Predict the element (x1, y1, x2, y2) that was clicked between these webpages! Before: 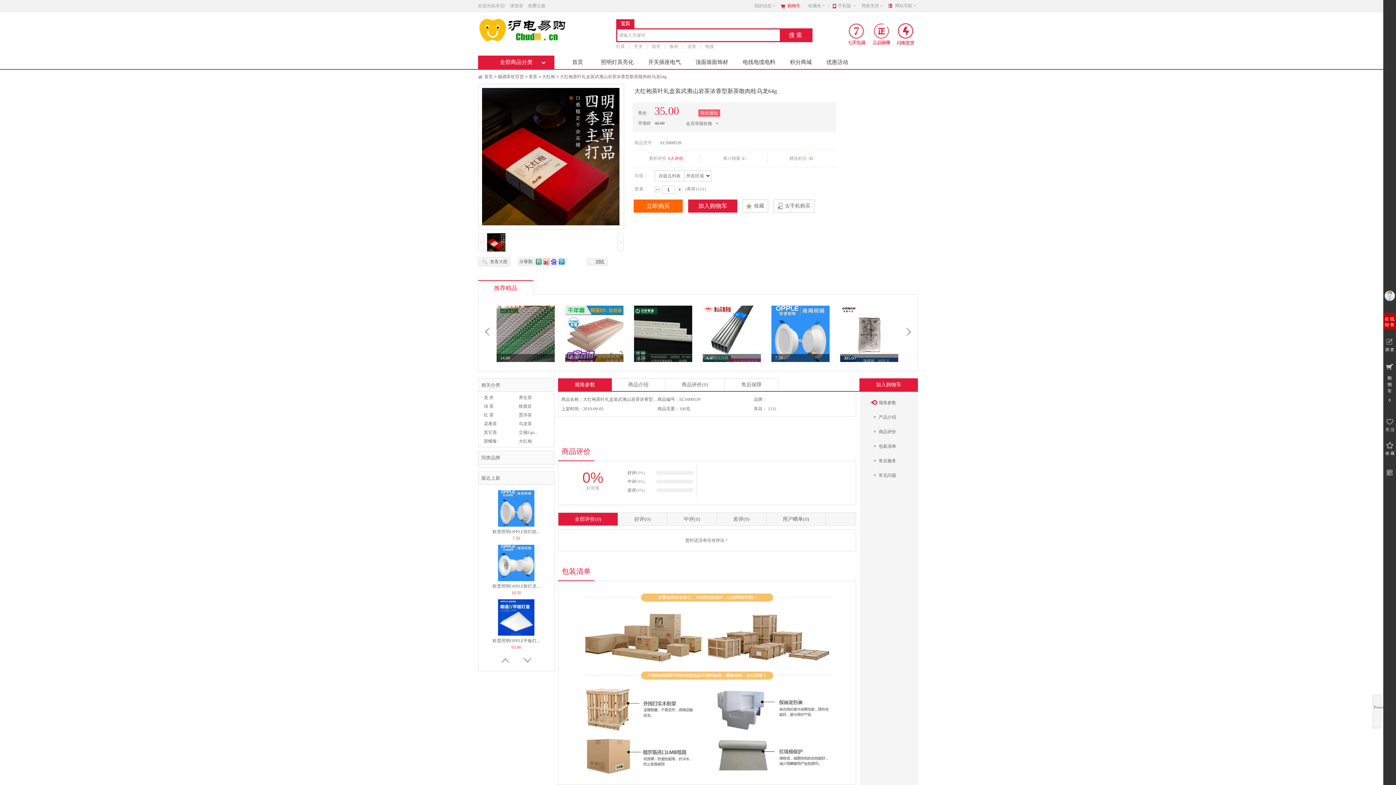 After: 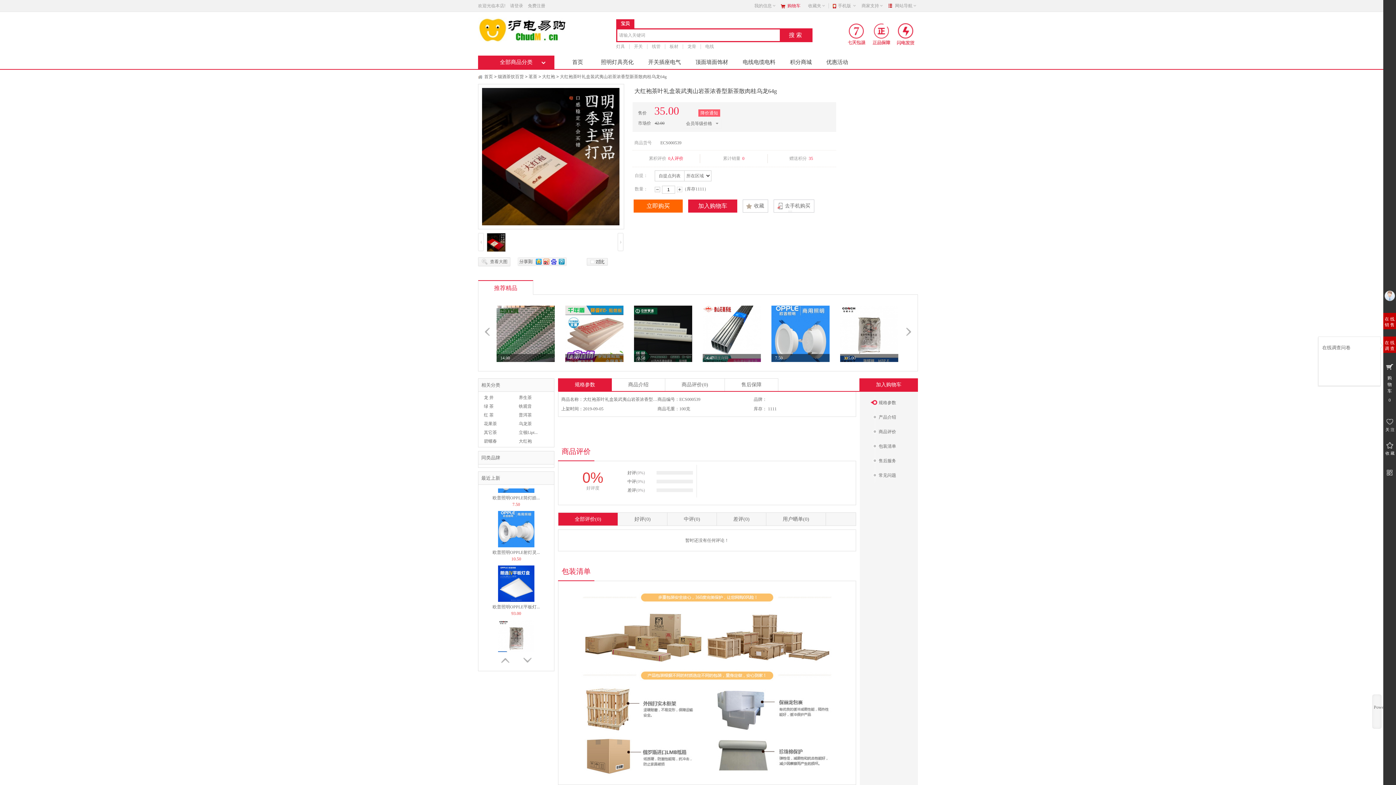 Action: bbox: (1383, 336, 1396, 353) label: 调 查
在 线
调 查